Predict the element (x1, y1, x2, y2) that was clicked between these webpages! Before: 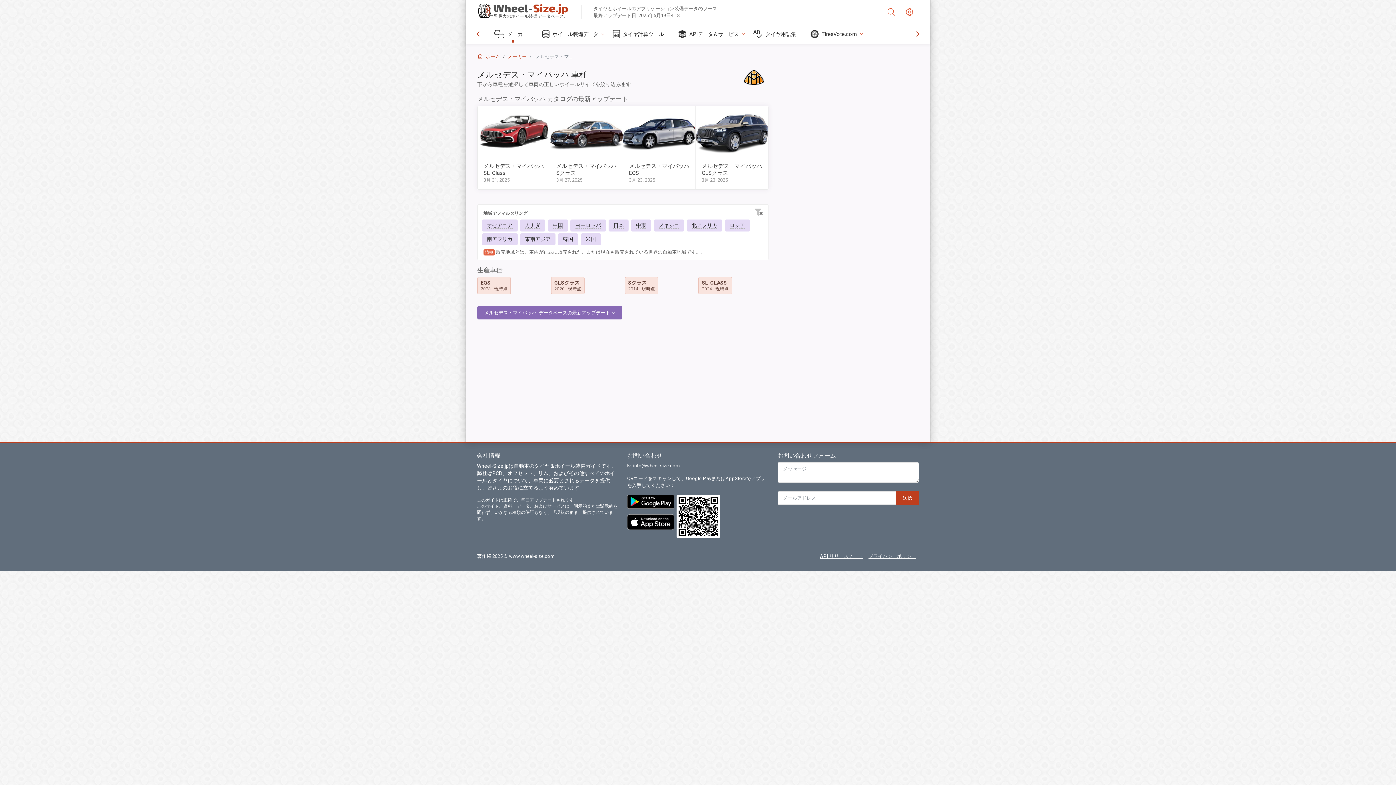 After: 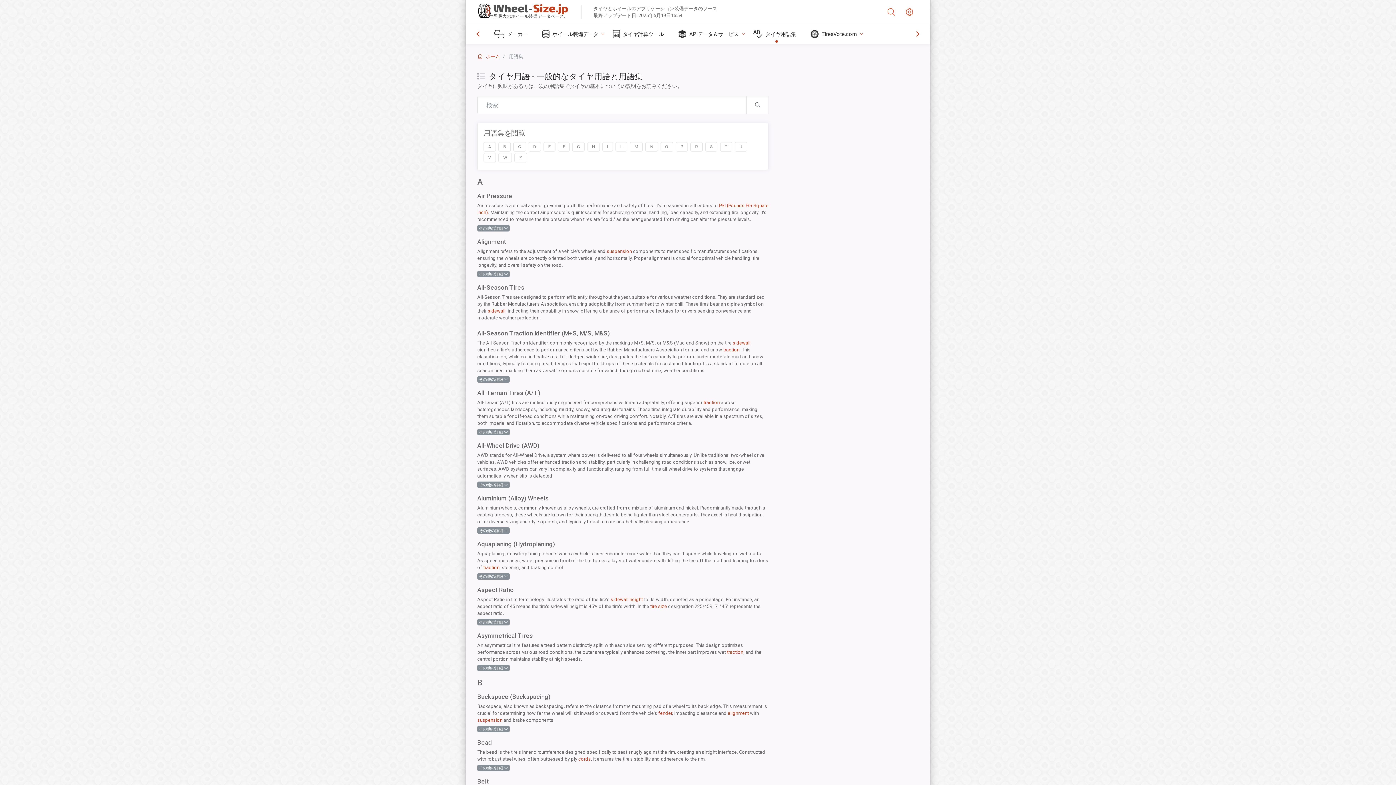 Action: bbox: (747, 24, 805, 44) label: タイヤ用語集